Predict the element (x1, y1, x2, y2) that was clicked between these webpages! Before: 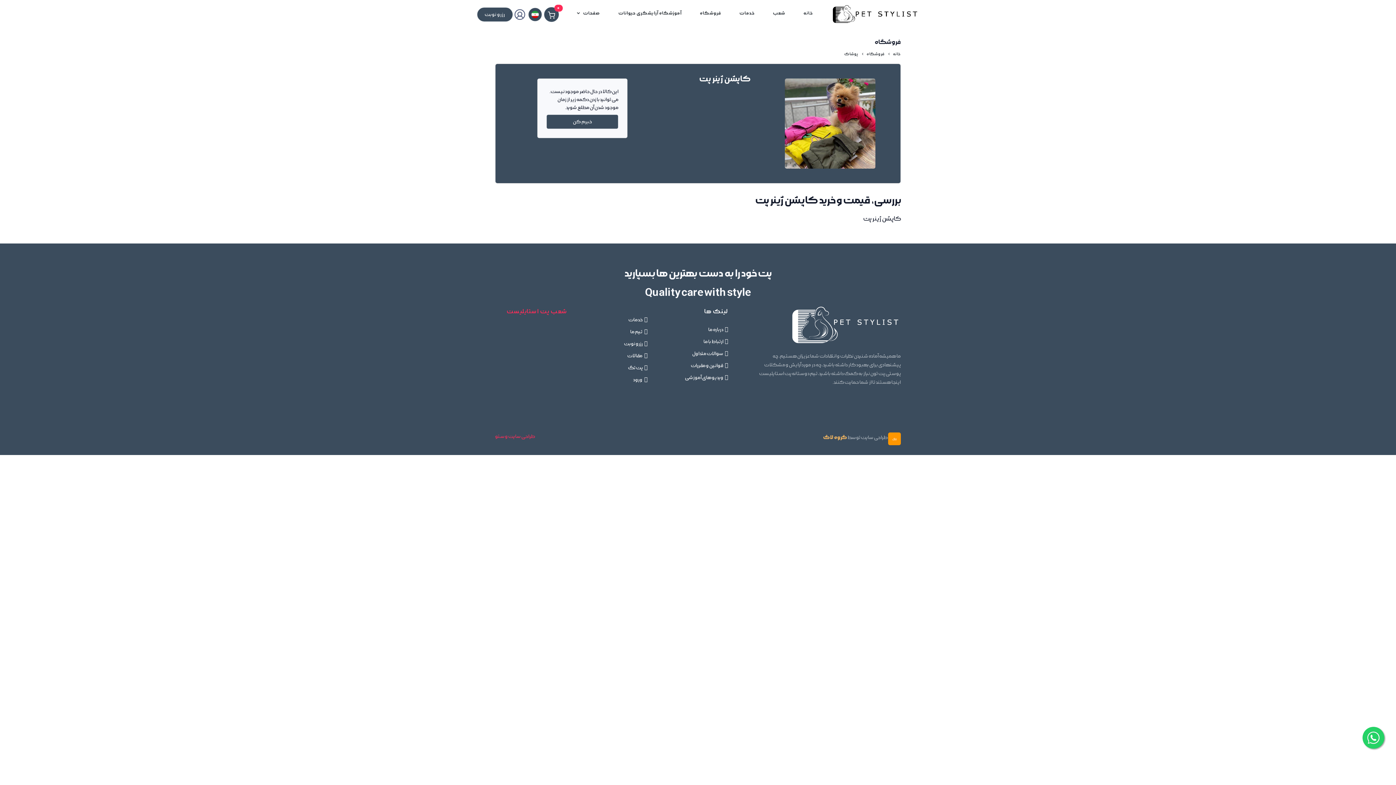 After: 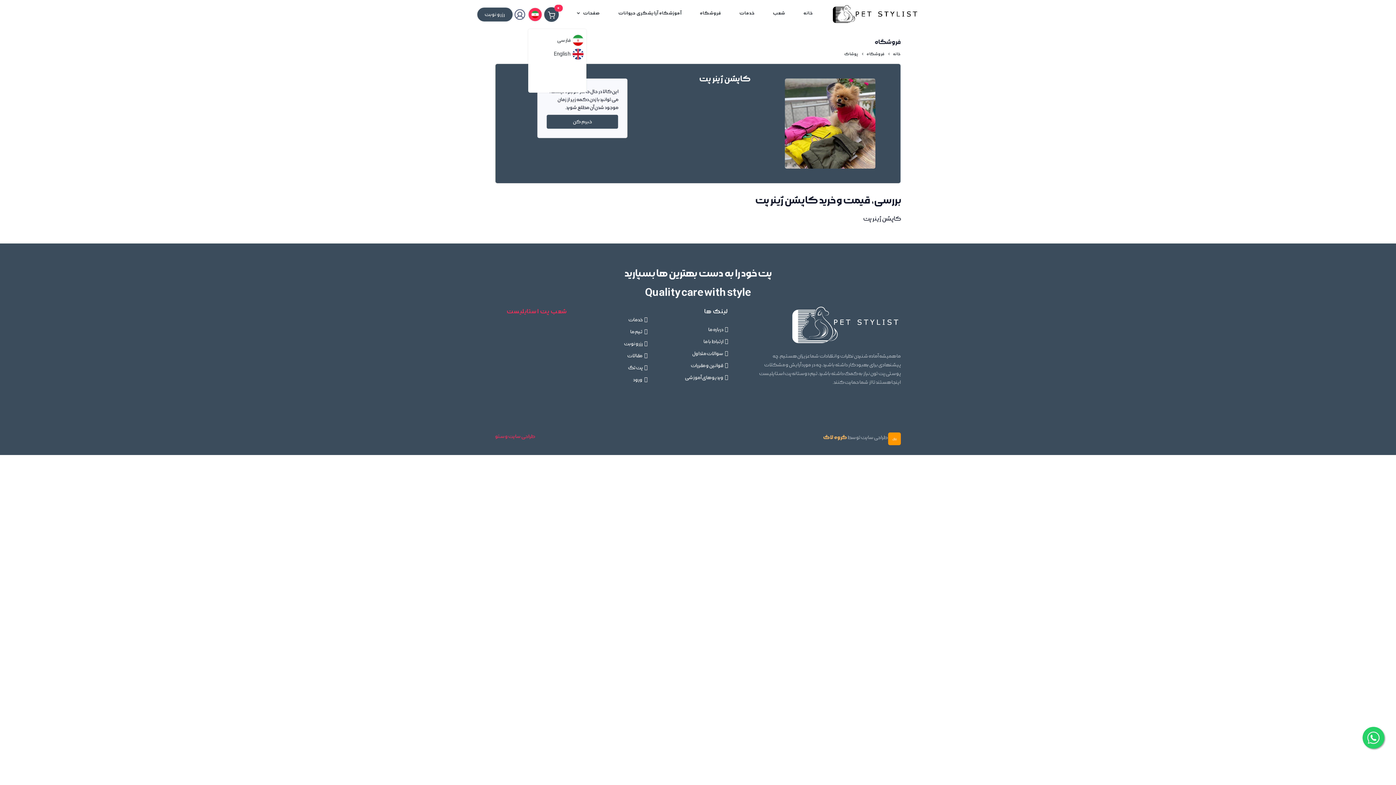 Action: bbox: (528, 7, 542, 21)